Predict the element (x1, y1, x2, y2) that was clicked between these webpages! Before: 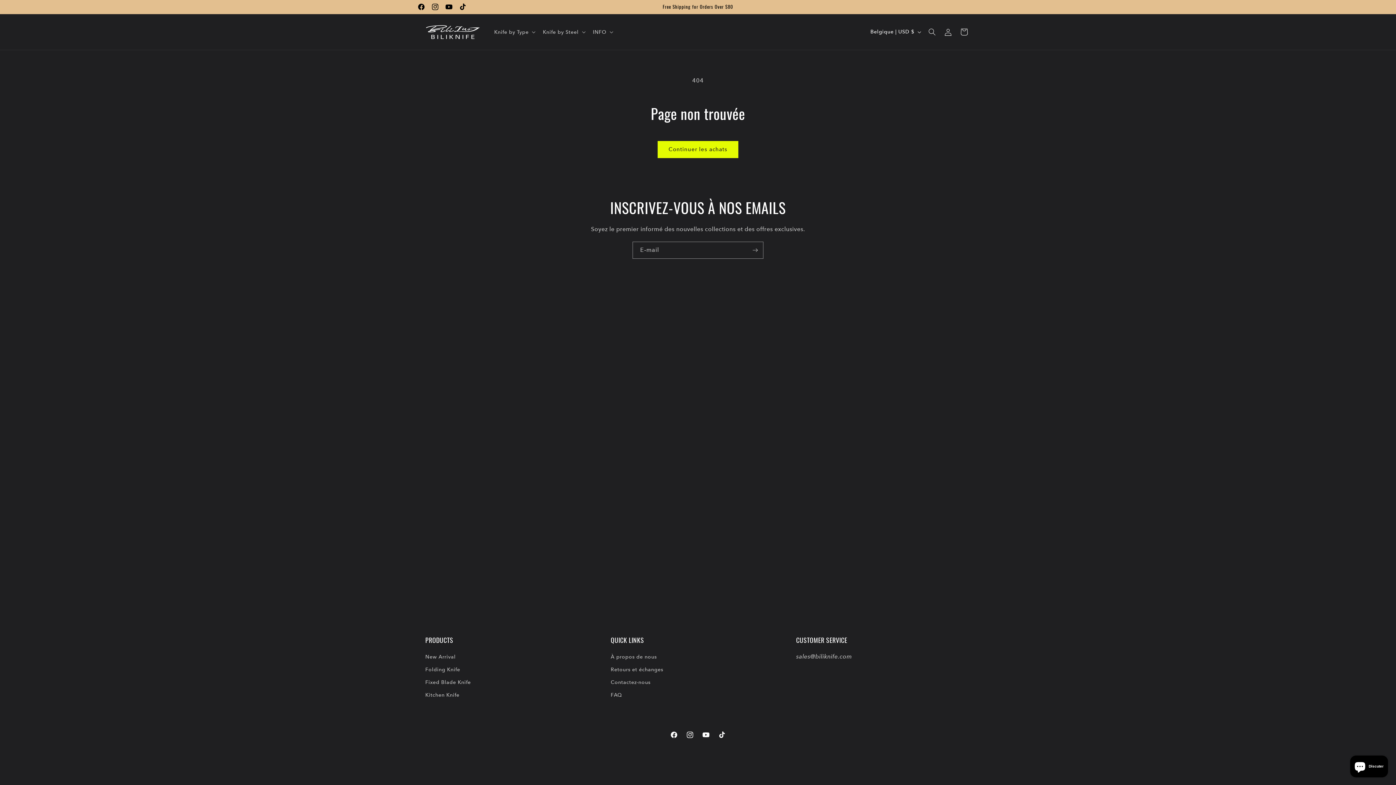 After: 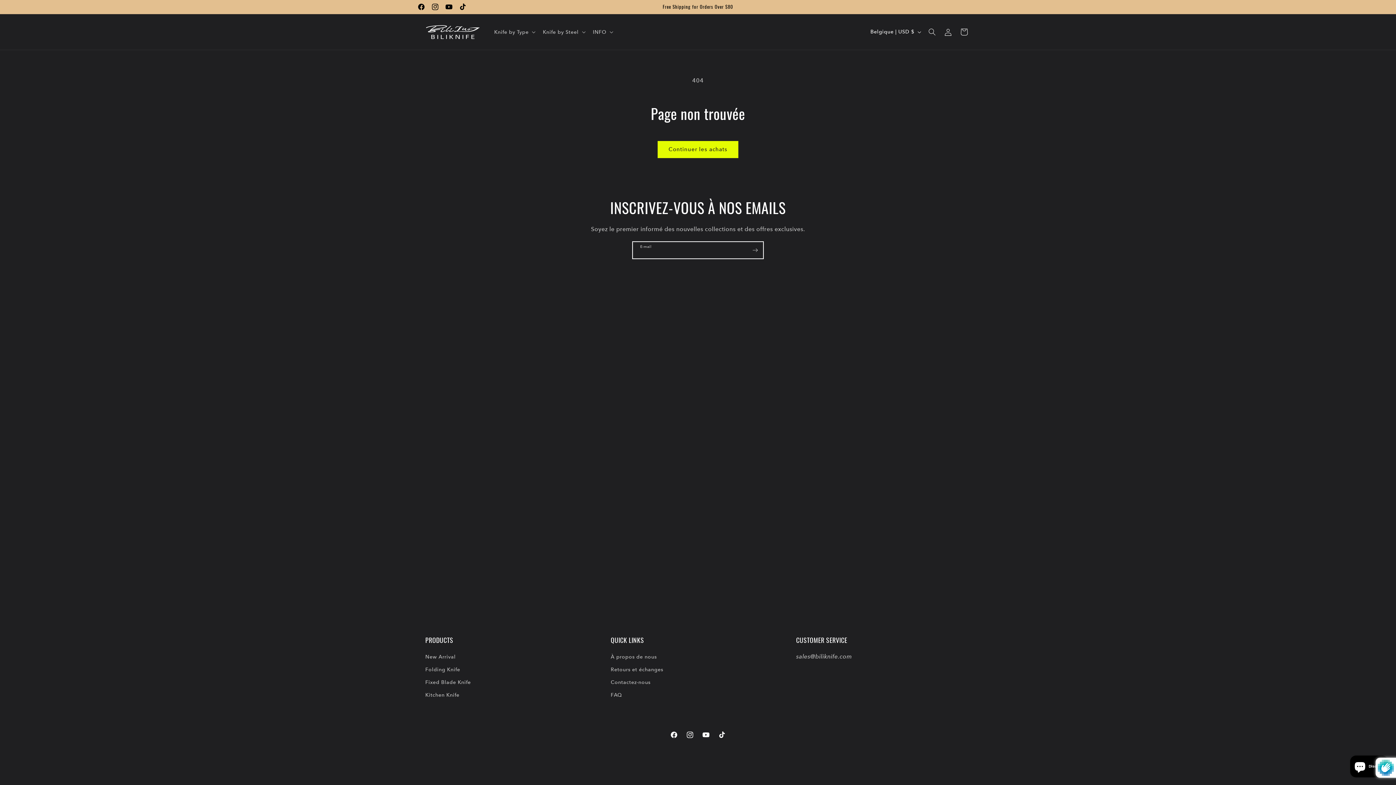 Action: label: S'inscrire bbox: (747, 241, 763, 258)